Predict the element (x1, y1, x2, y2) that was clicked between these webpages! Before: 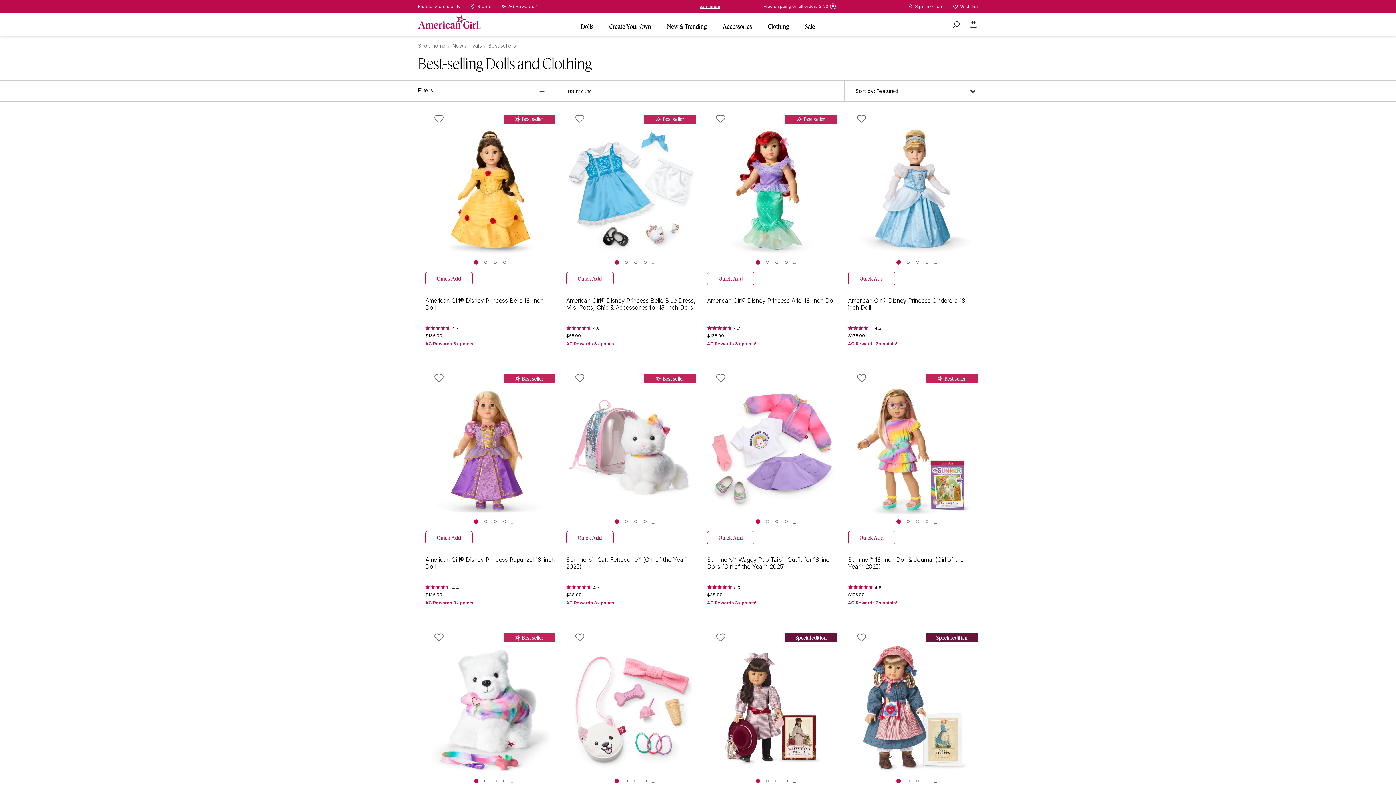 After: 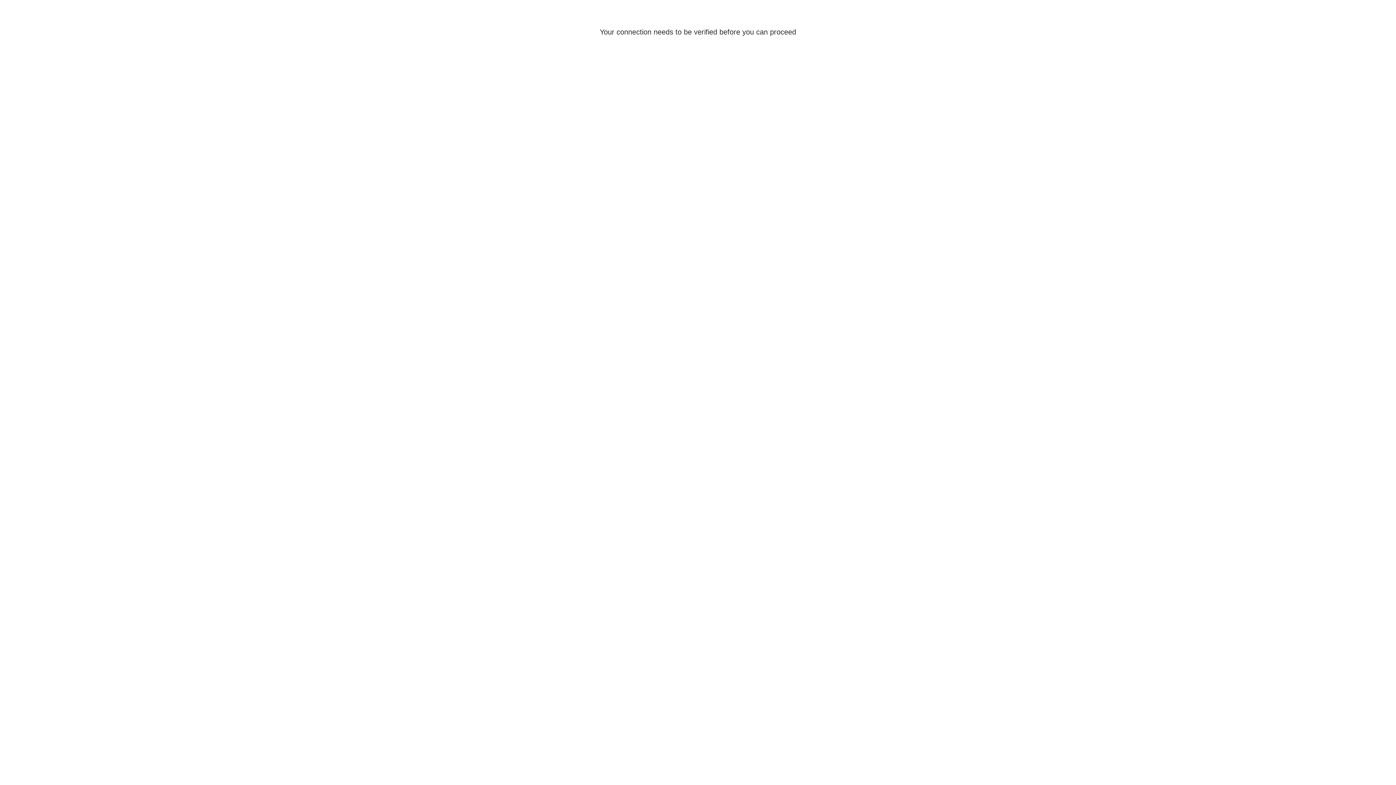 Action: bbox: (425, 297, 555, 311) label: American Girl® Disney Princess Belle 18-inch Doll